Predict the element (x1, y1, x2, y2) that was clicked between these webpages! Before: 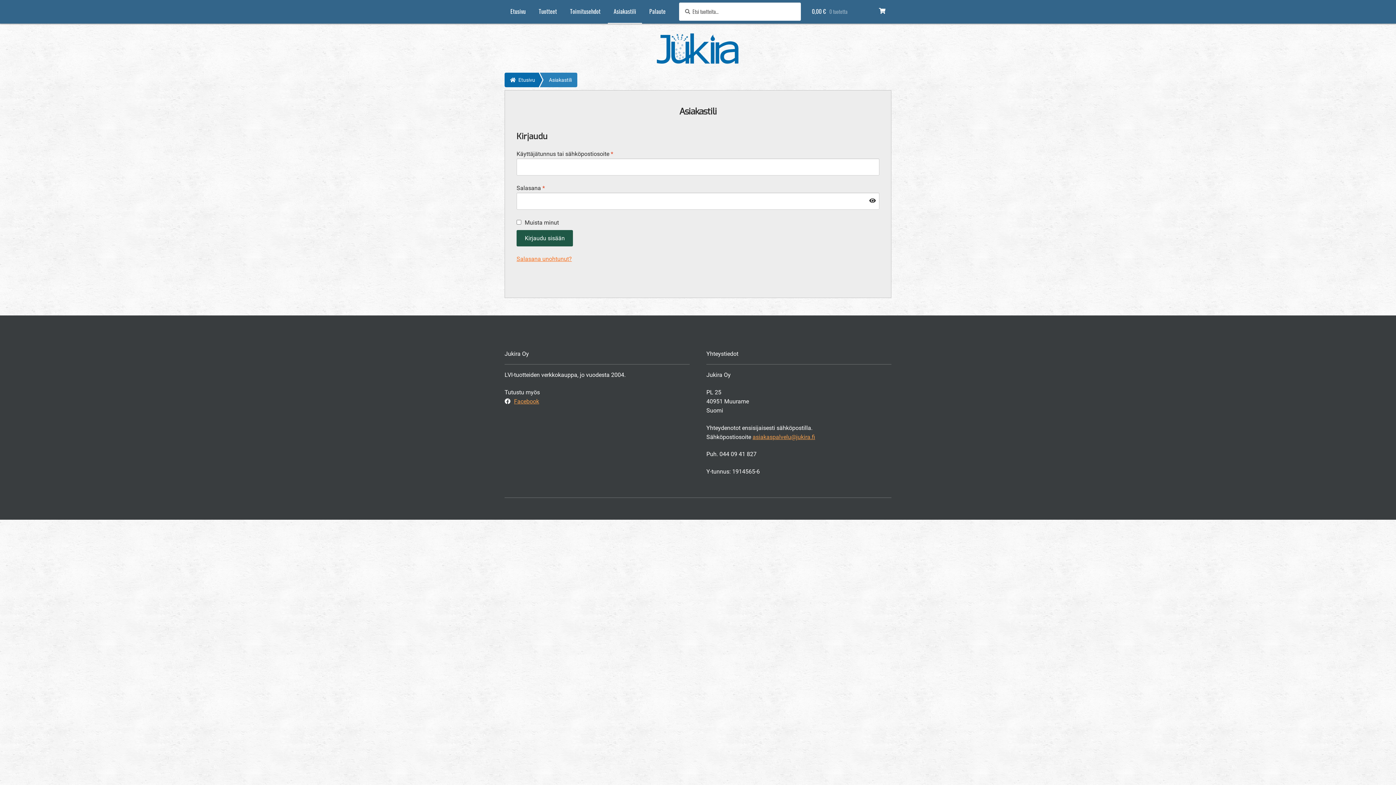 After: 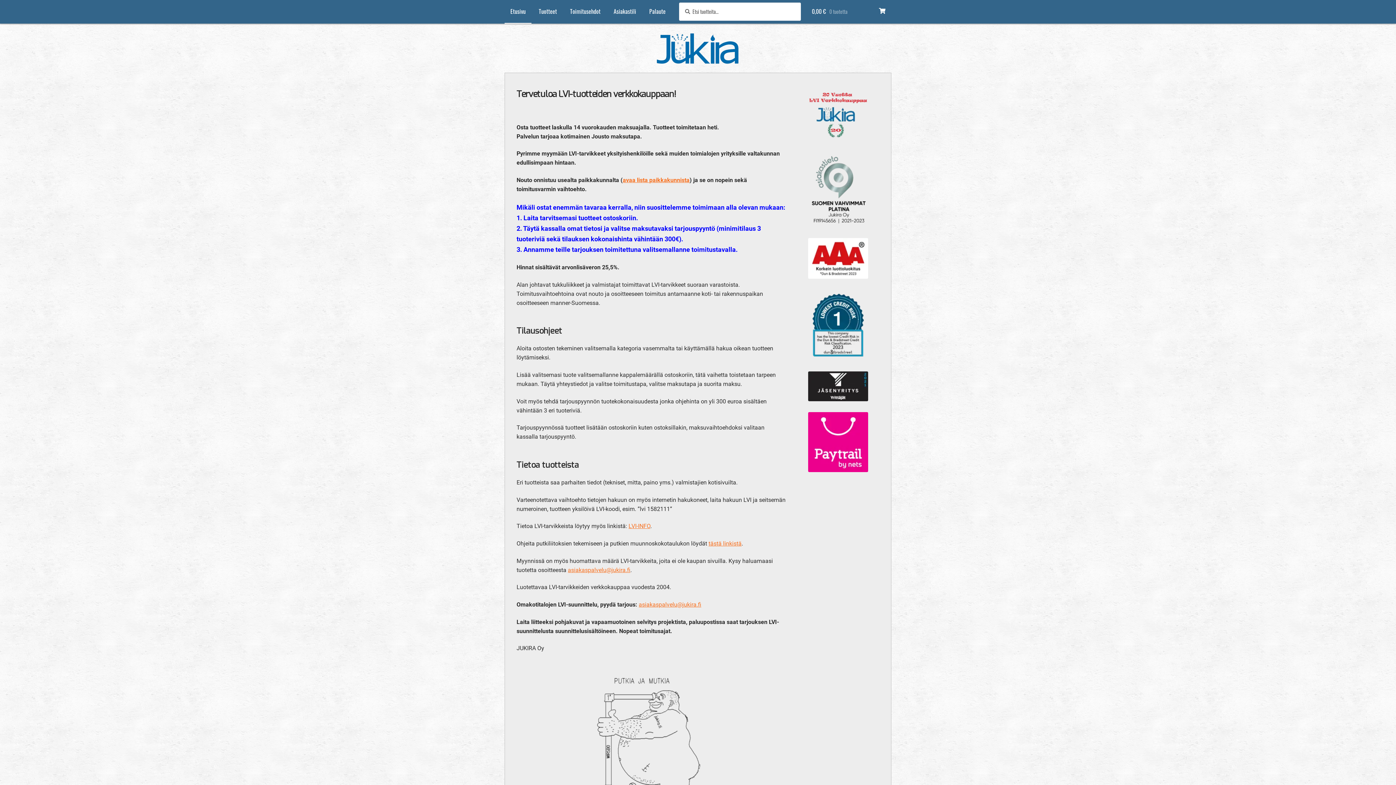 Action: label: Etusivu bbox: (504, 72, 538, 87)